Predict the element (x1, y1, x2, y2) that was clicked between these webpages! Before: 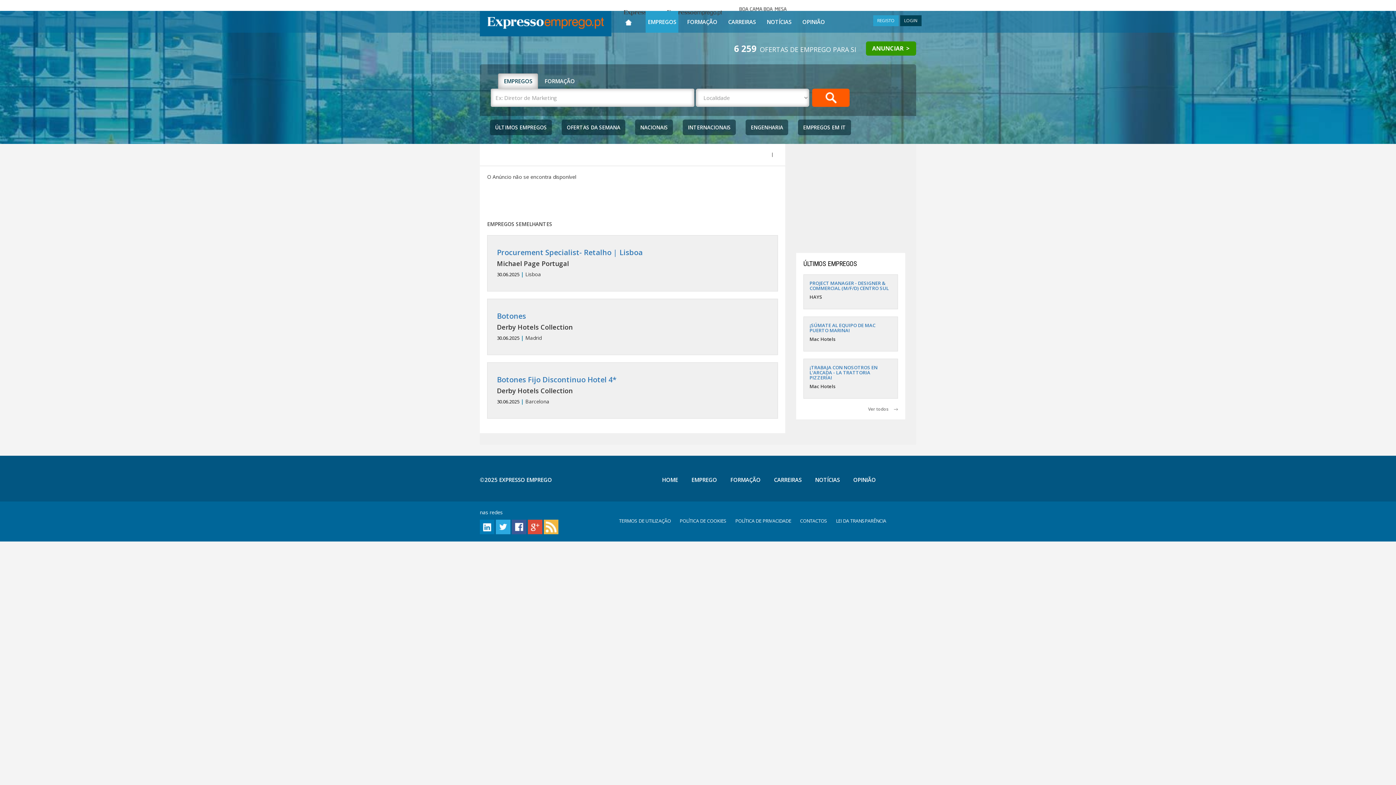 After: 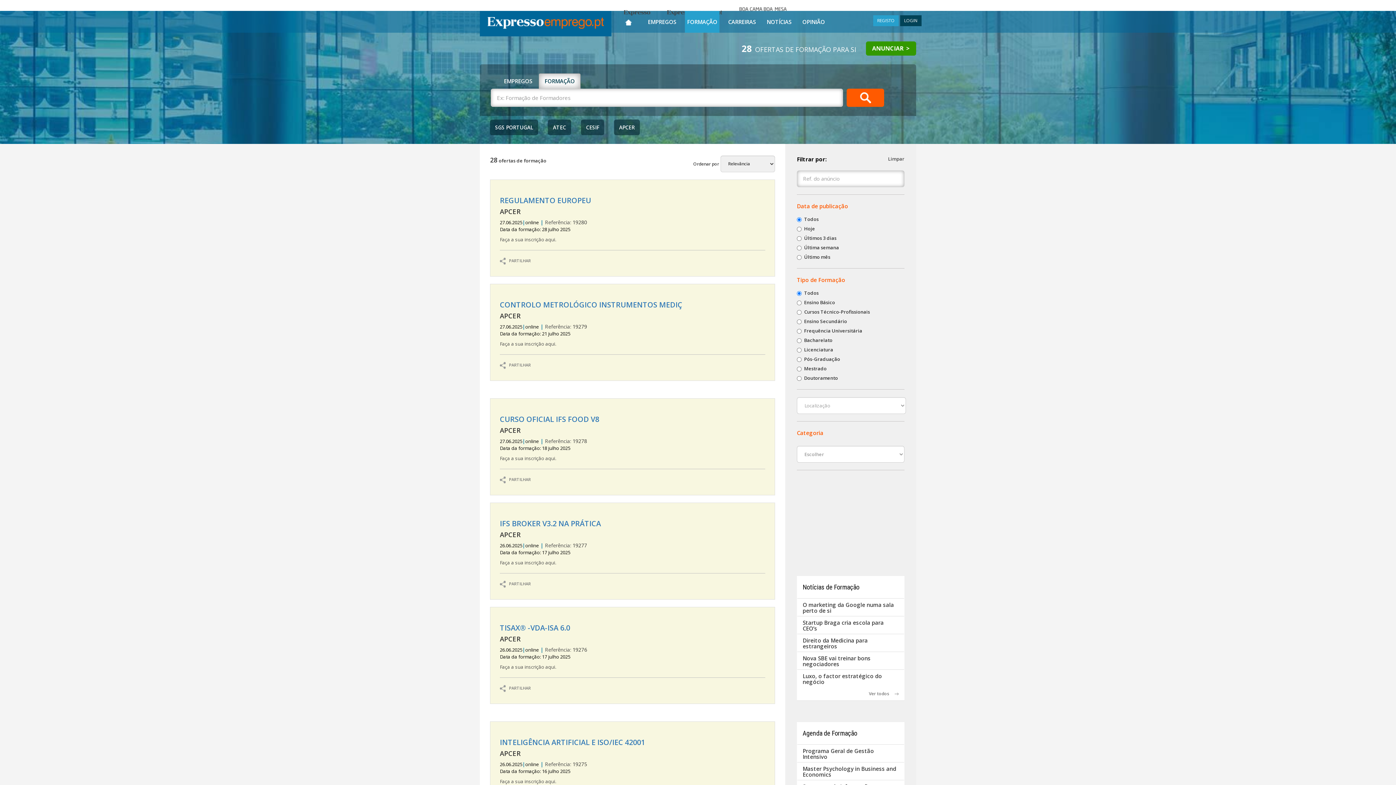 Action: bbox: (685, 10, 719, 30) label: FORMAÇÃO